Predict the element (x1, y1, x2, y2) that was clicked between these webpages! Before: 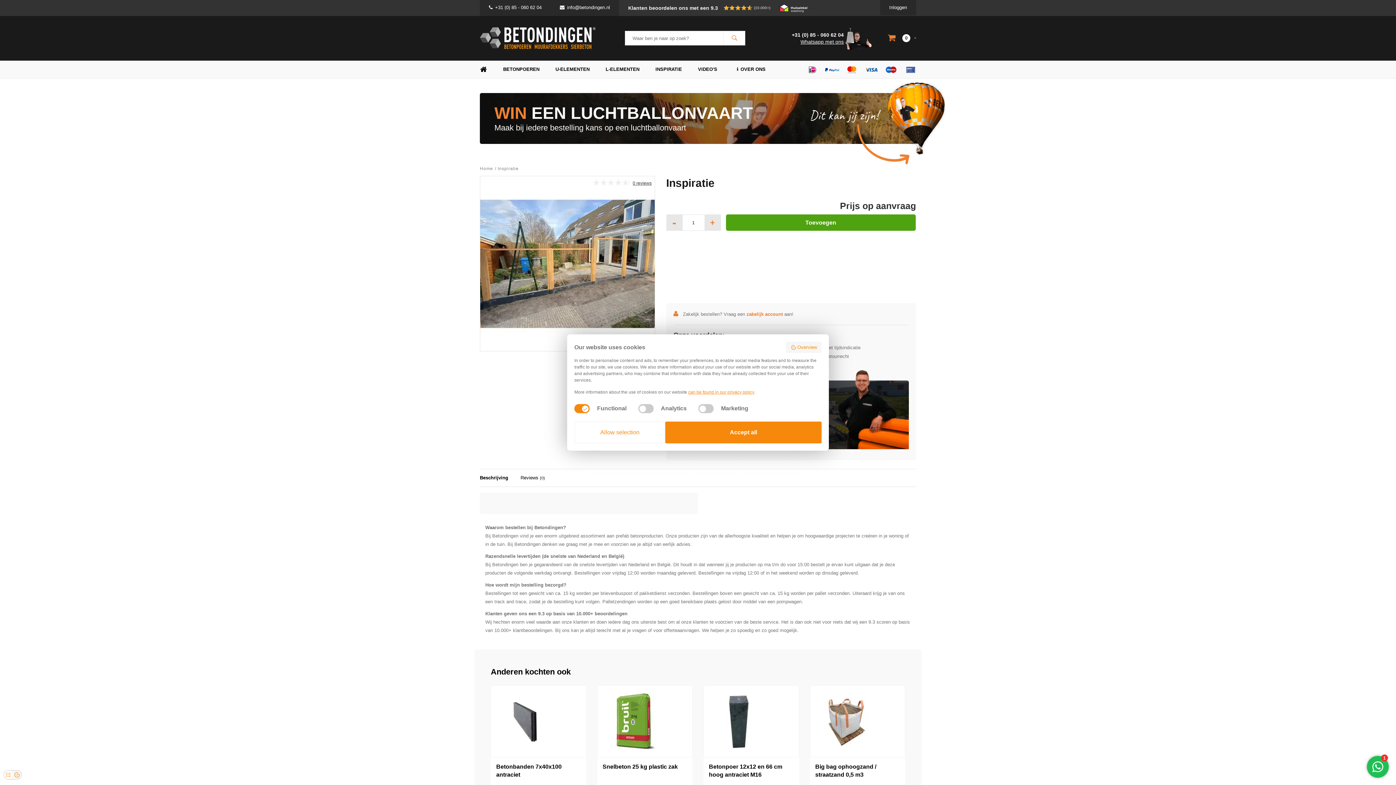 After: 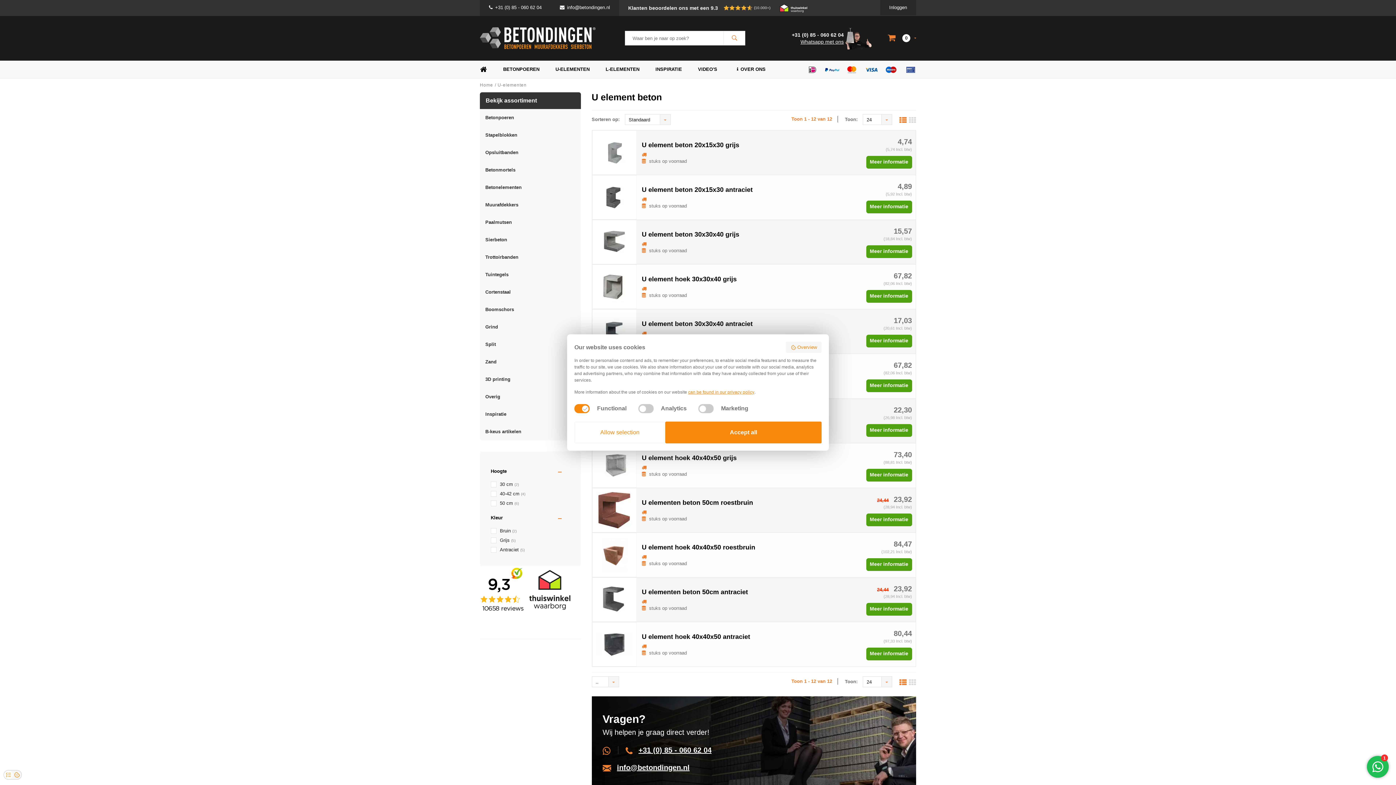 Action: bbox: (548, 60, 597, 78) label: U-ELEMENTEN